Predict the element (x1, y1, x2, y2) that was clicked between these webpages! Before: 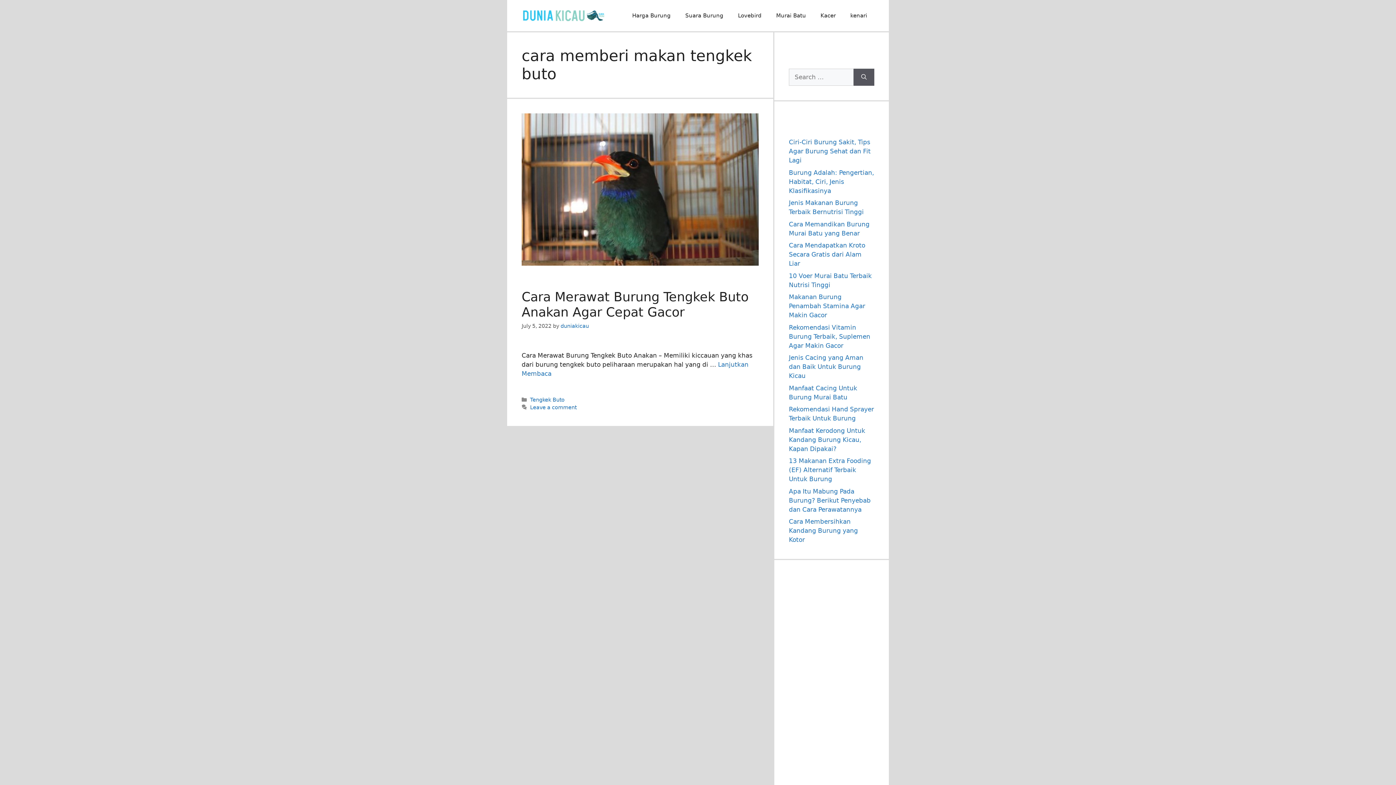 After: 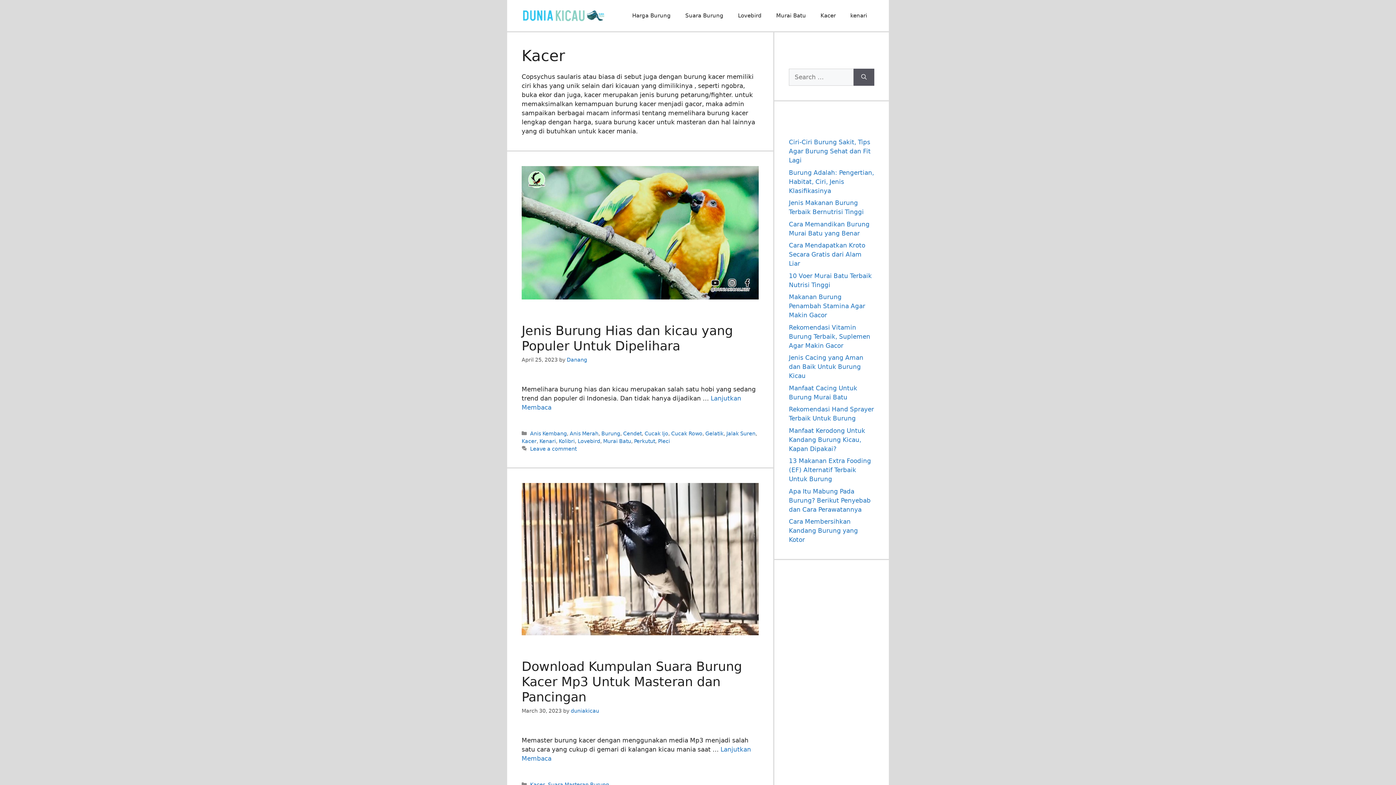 Action: bbox: (813, 9, 843, 21) label: Kacer